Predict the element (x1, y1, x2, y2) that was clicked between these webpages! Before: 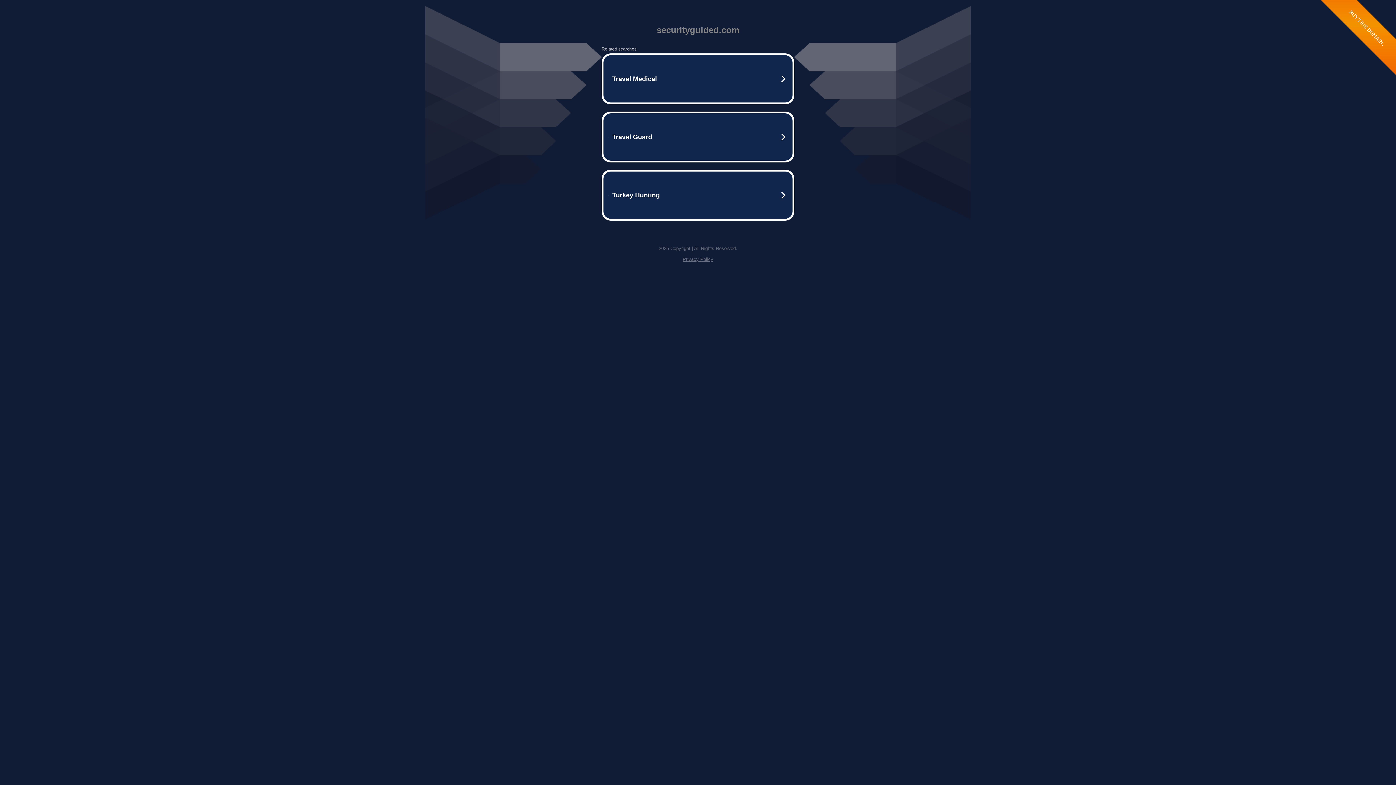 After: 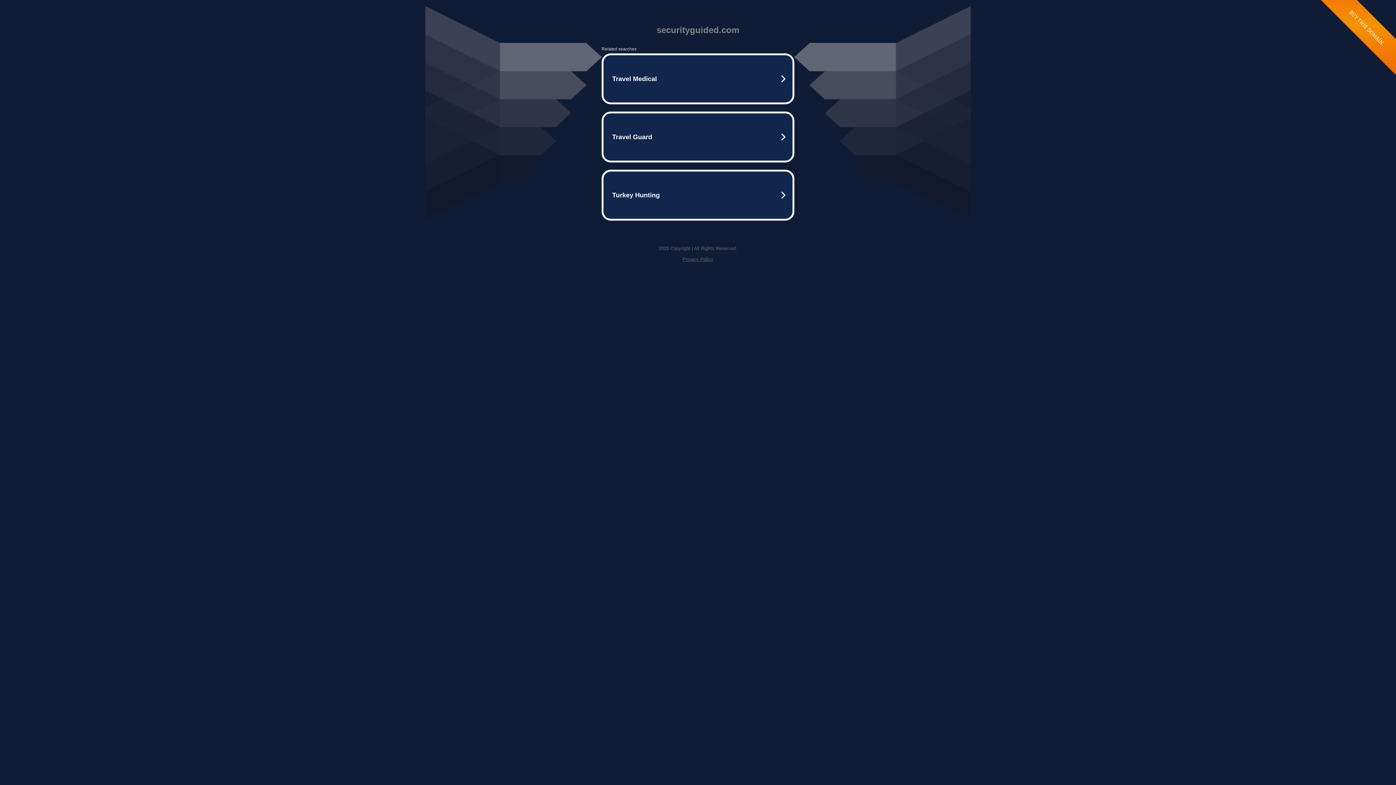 Action: bbox: (682, 256, 713, 262) label: Privacy Policy